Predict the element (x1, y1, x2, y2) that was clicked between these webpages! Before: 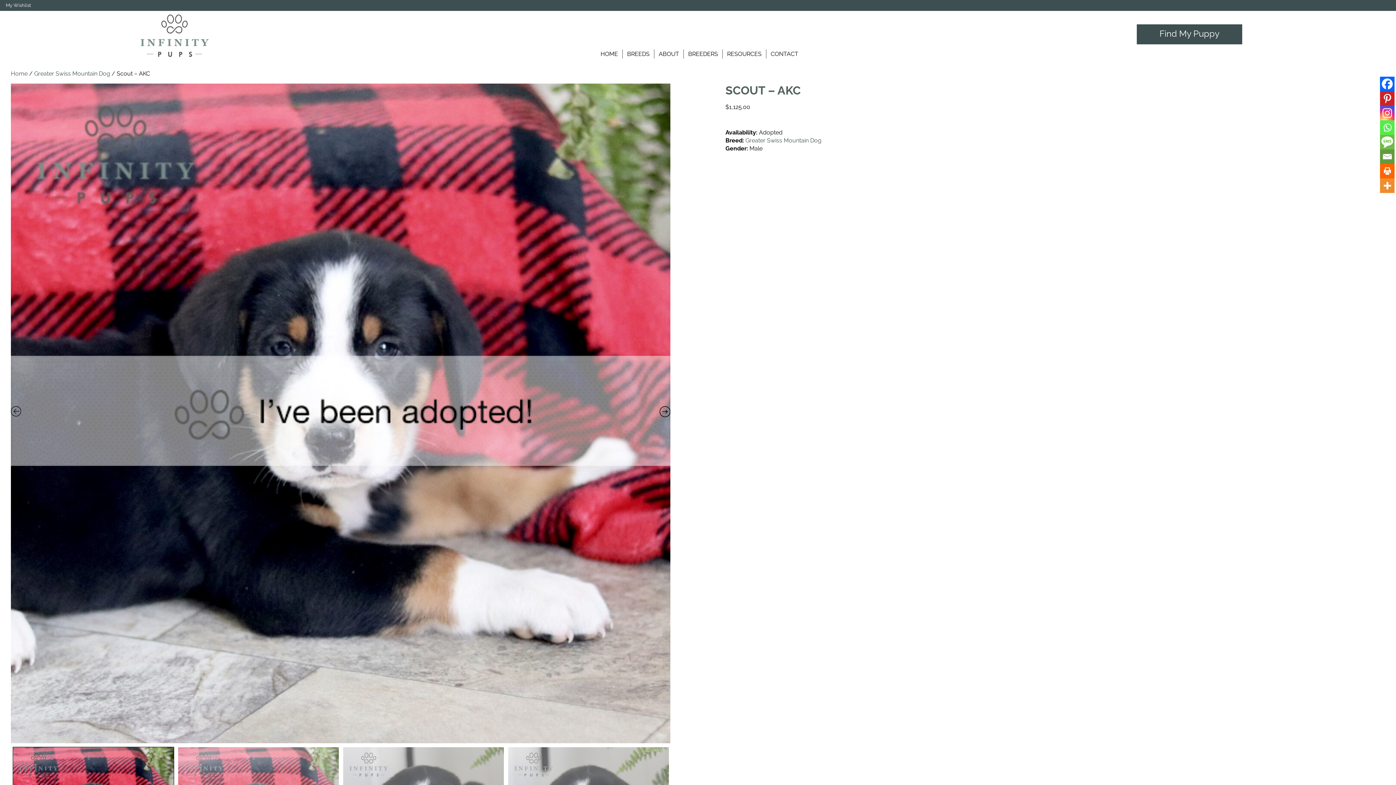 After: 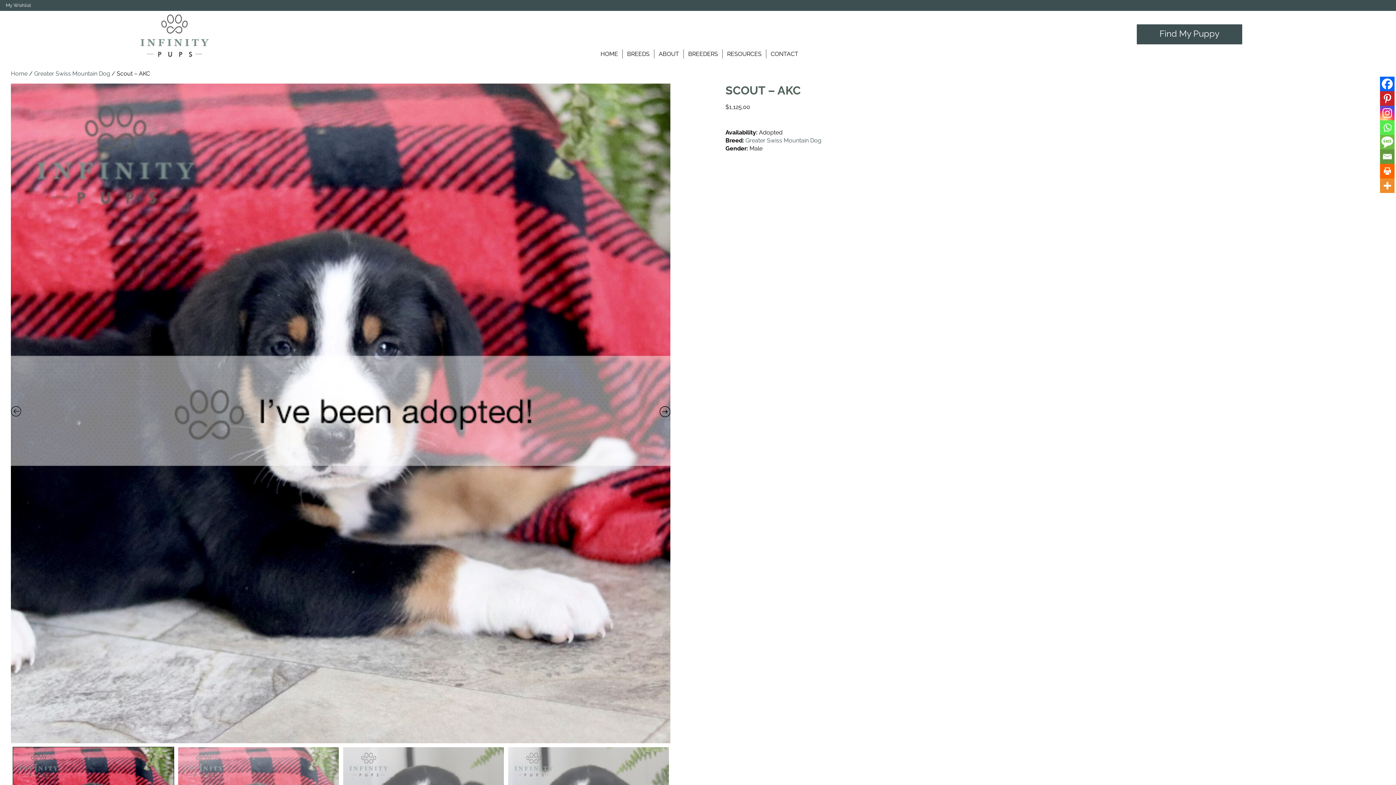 Action: bbox: (1380, 149, 1394, 164) label: Email